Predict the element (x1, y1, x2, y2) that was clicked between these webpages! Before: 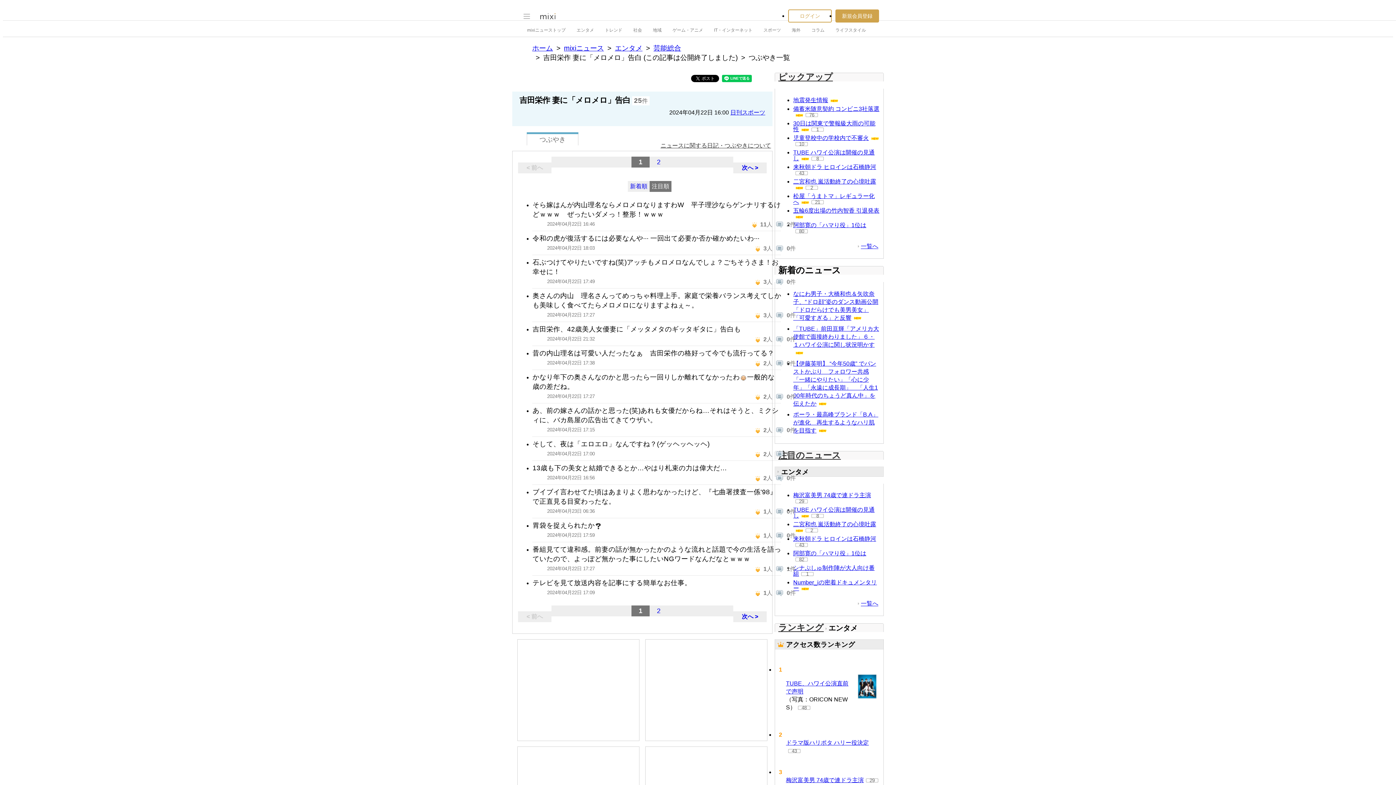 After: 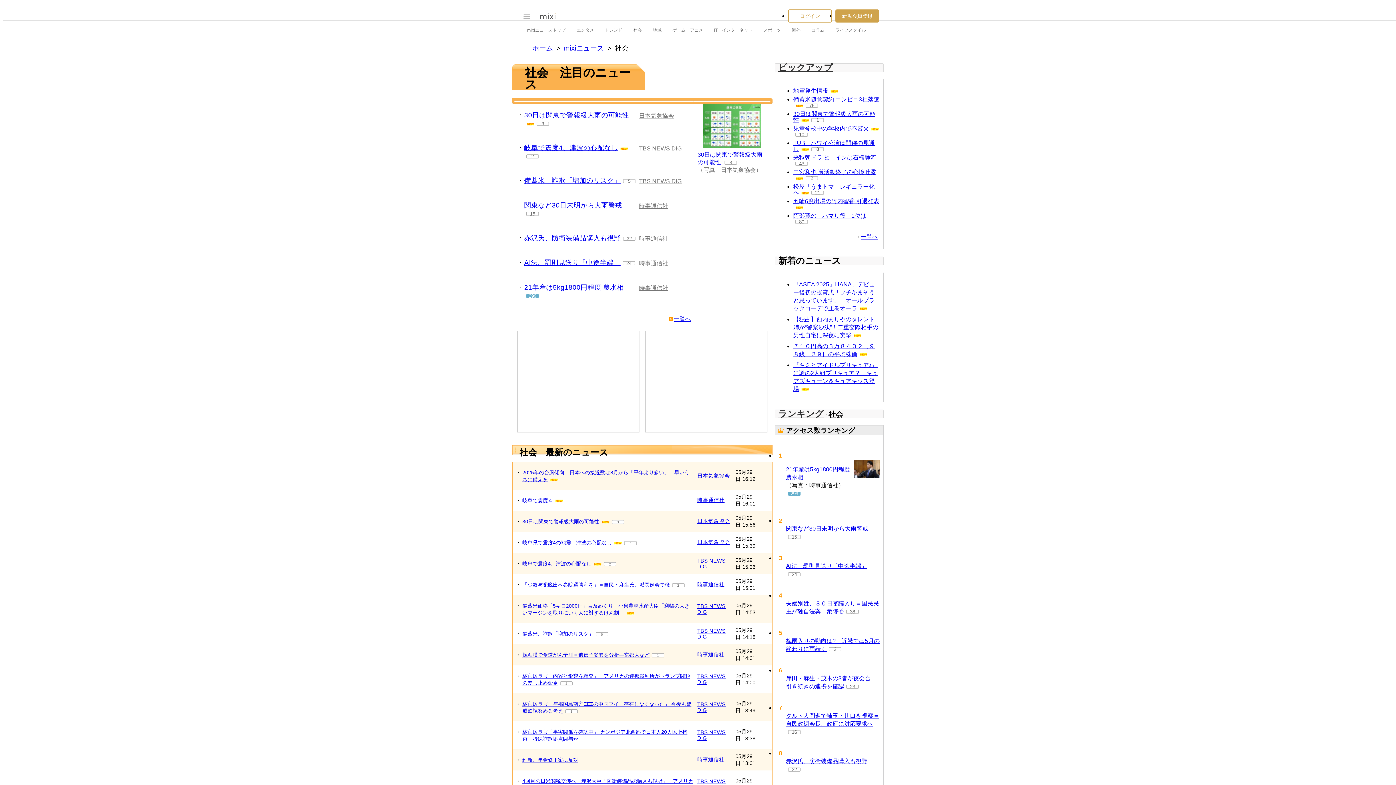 Action: bbox: (633, 23, 642, 36) label: 社会